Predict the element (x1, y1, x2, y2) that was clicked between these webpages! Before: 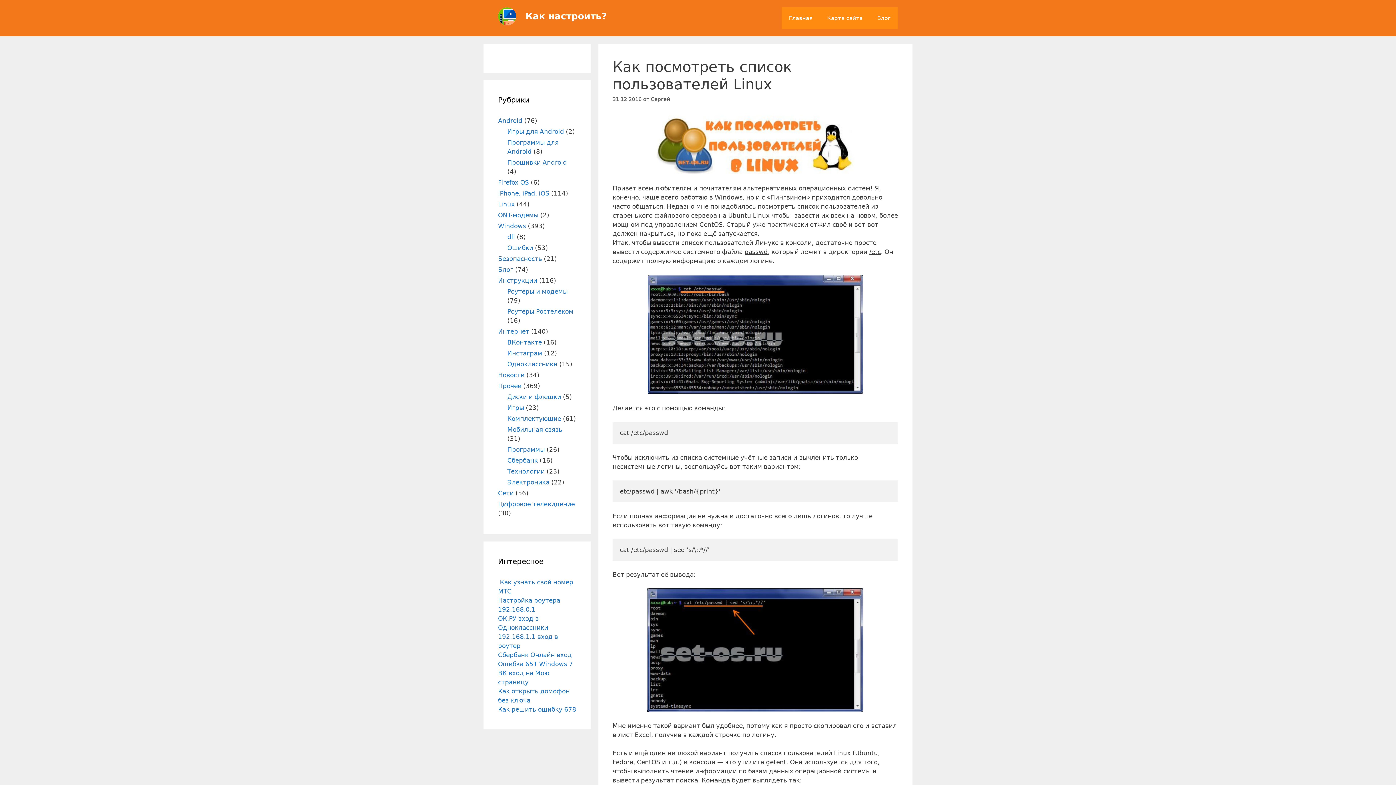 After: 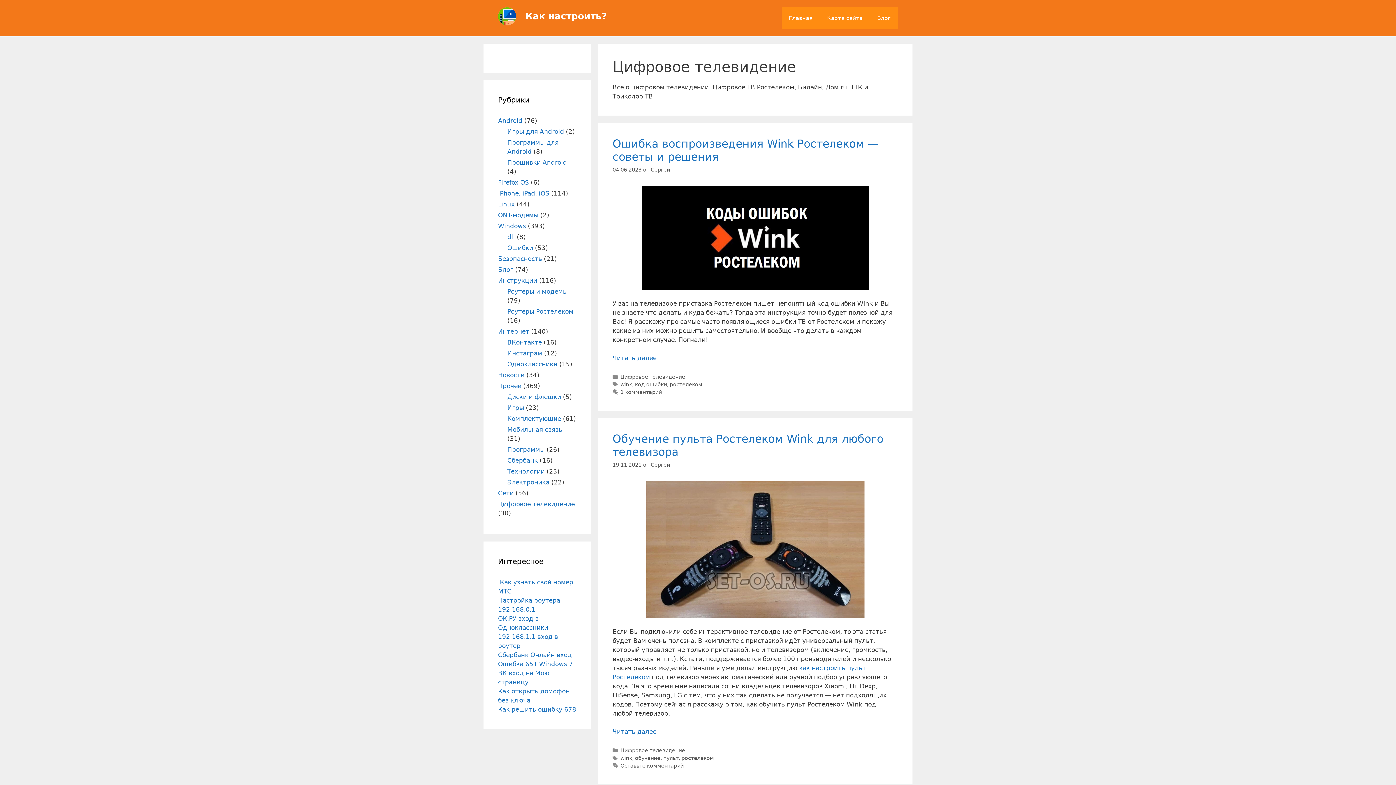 Action: label: Цифровое телевидение bbox: (498, 500, 574, 508)